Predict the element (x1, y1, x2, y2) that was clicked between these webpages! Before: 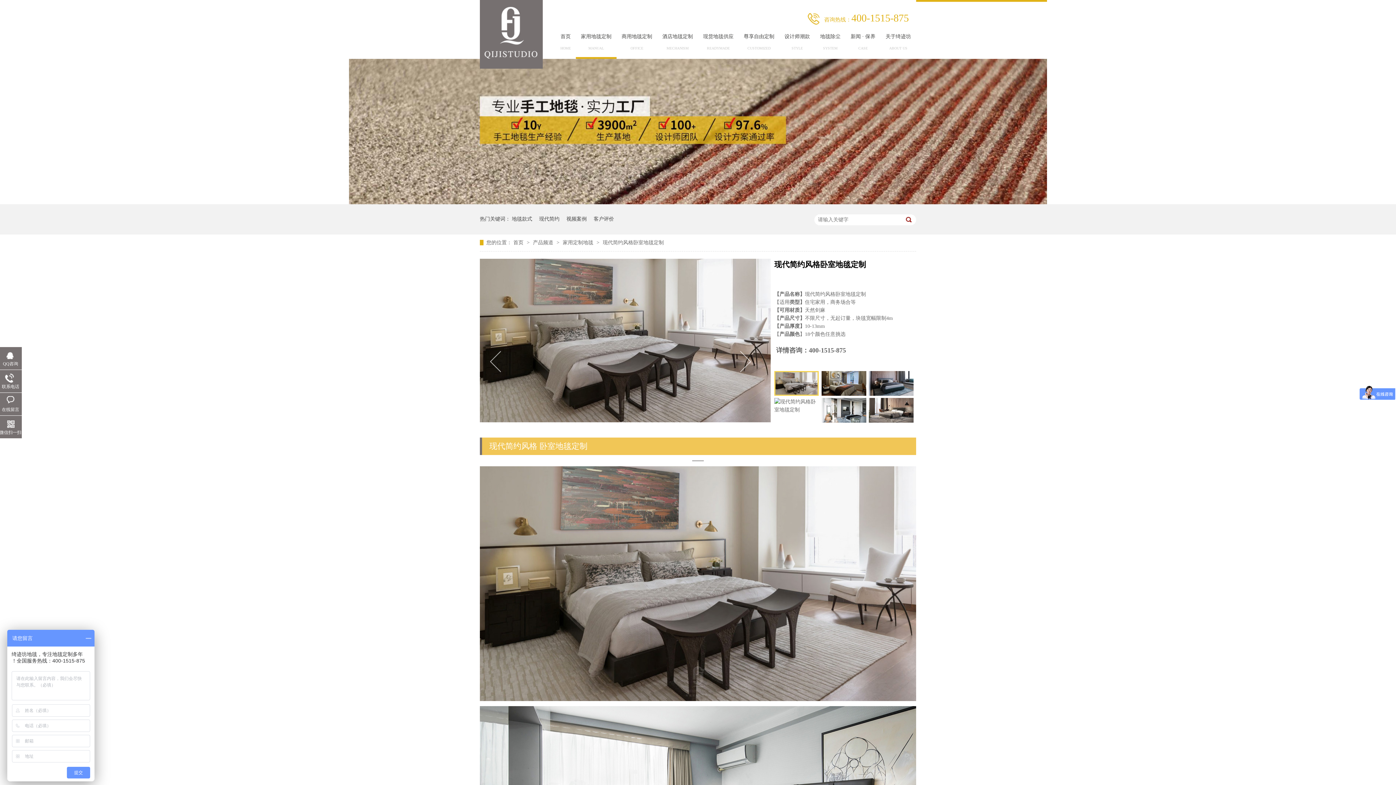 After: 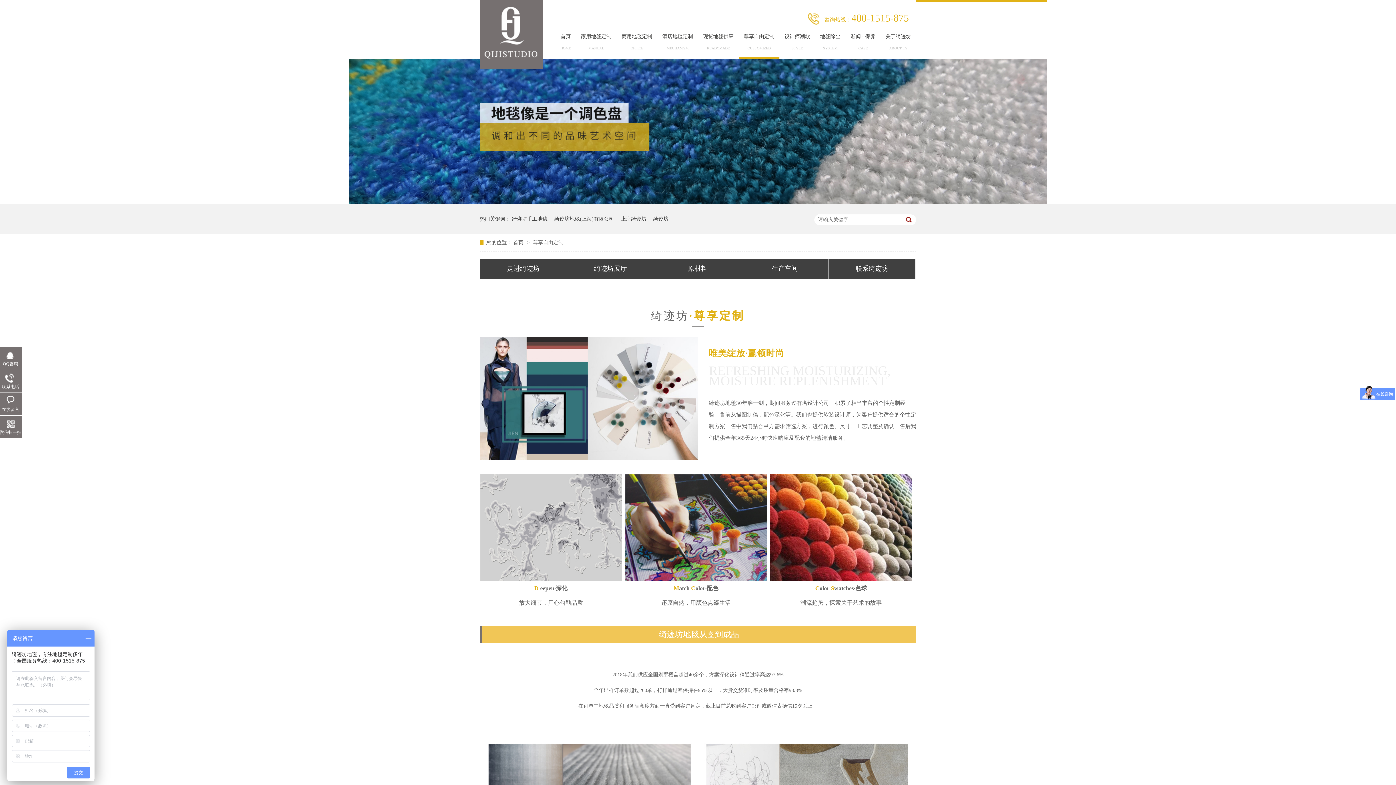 Action: label: 客户评价 bbox: (593, 204, 614, 234)